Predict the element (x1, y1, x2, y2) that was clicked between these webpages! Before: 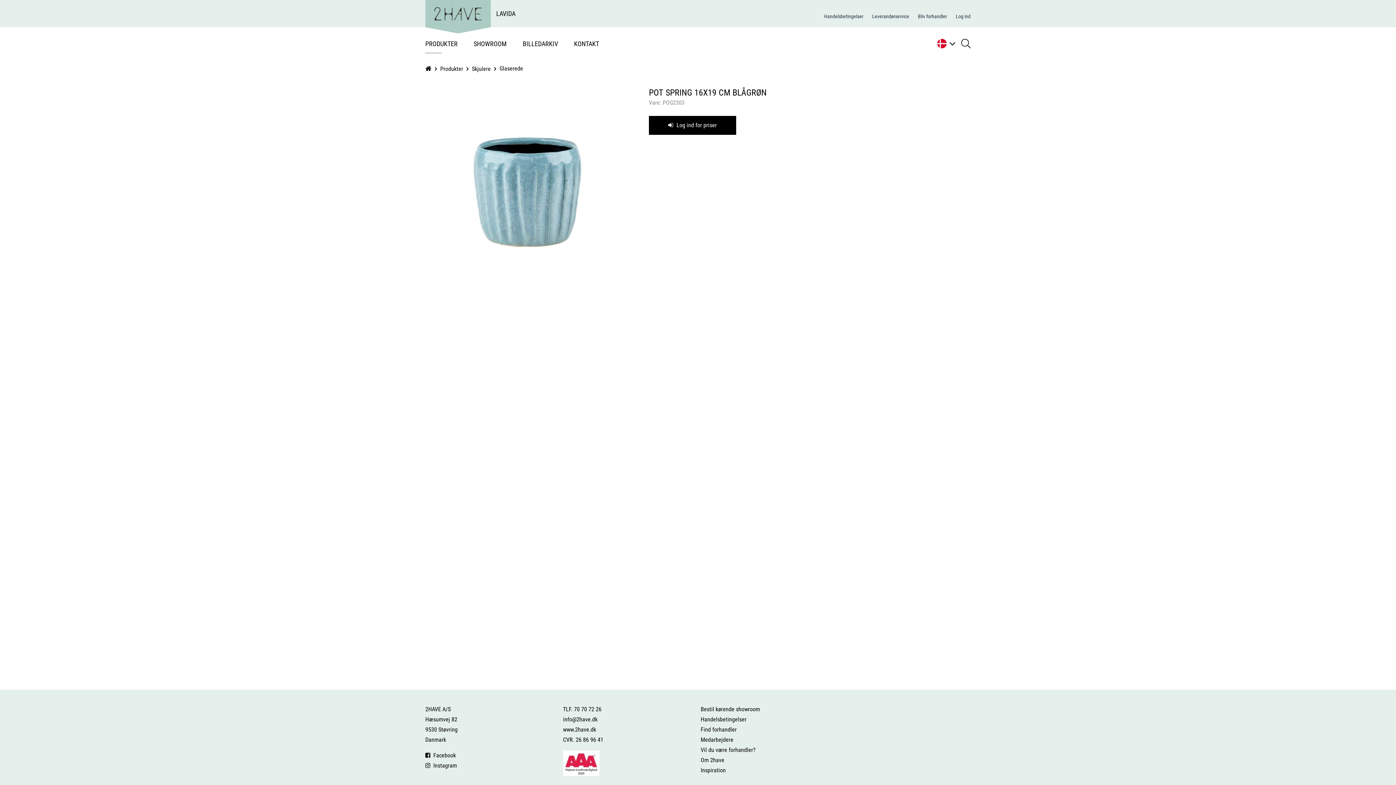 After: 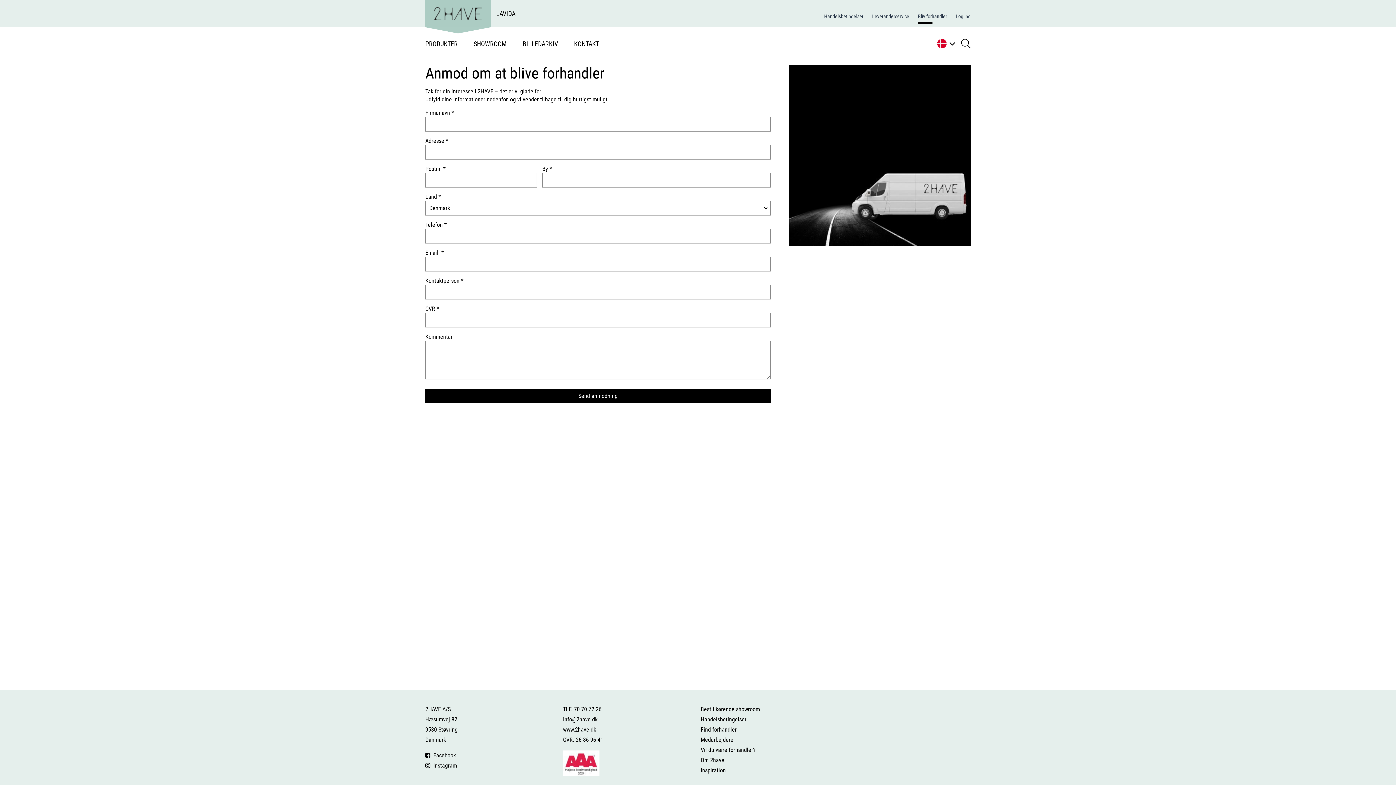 Action: bbox: (700, 746, 755, 753) label: Vil du være forhandler?